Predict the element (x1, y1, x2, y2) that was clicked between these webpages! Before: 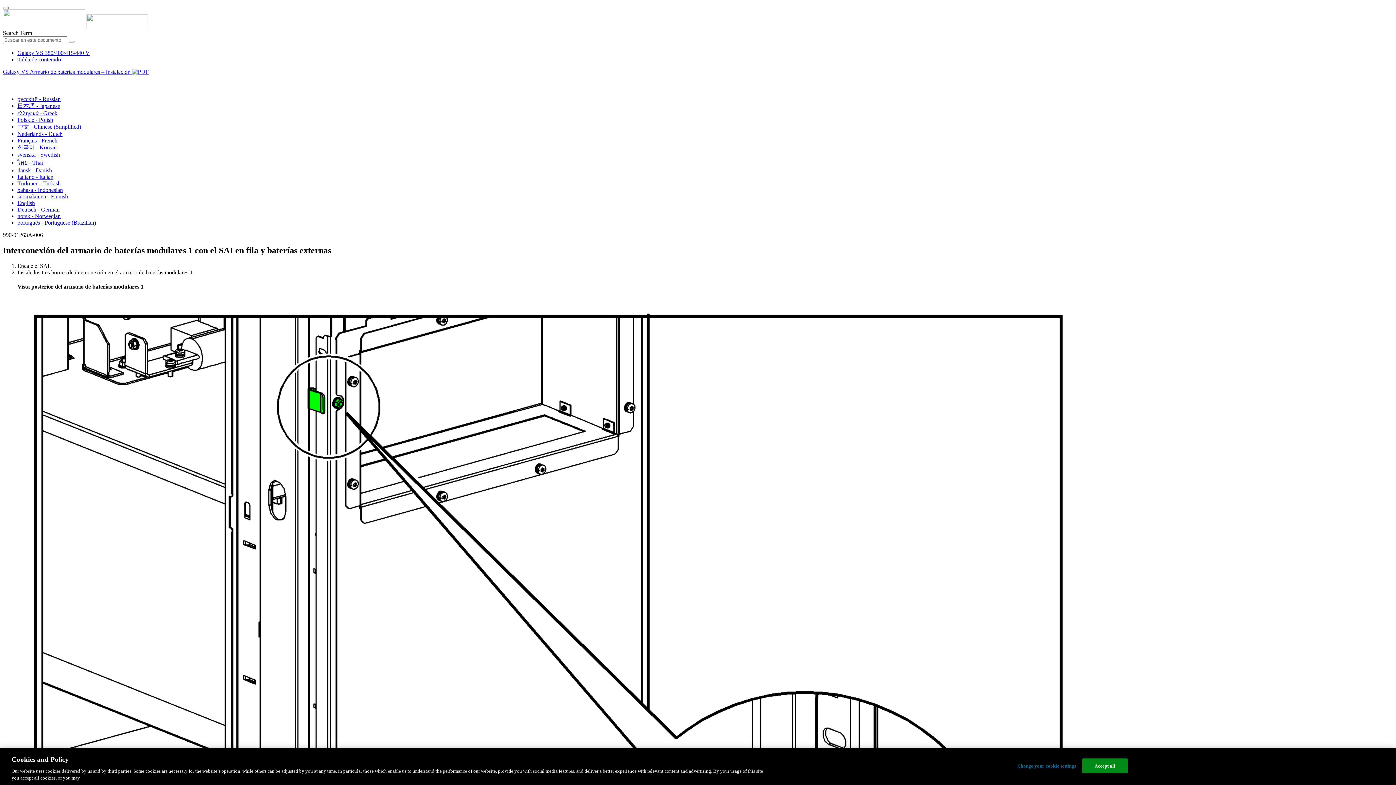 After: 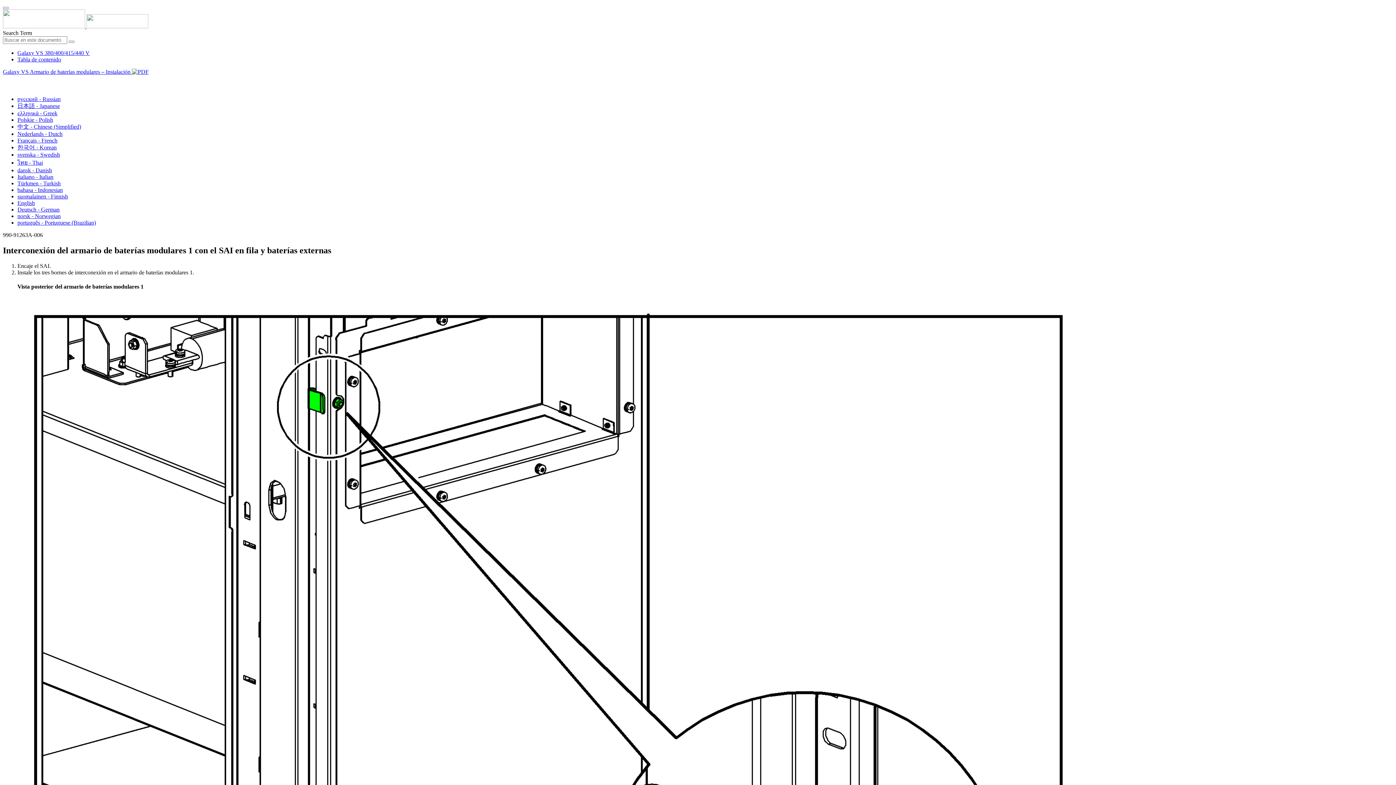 Action: bbox: (17, 56, 61, 62) label: Tabla de contenido